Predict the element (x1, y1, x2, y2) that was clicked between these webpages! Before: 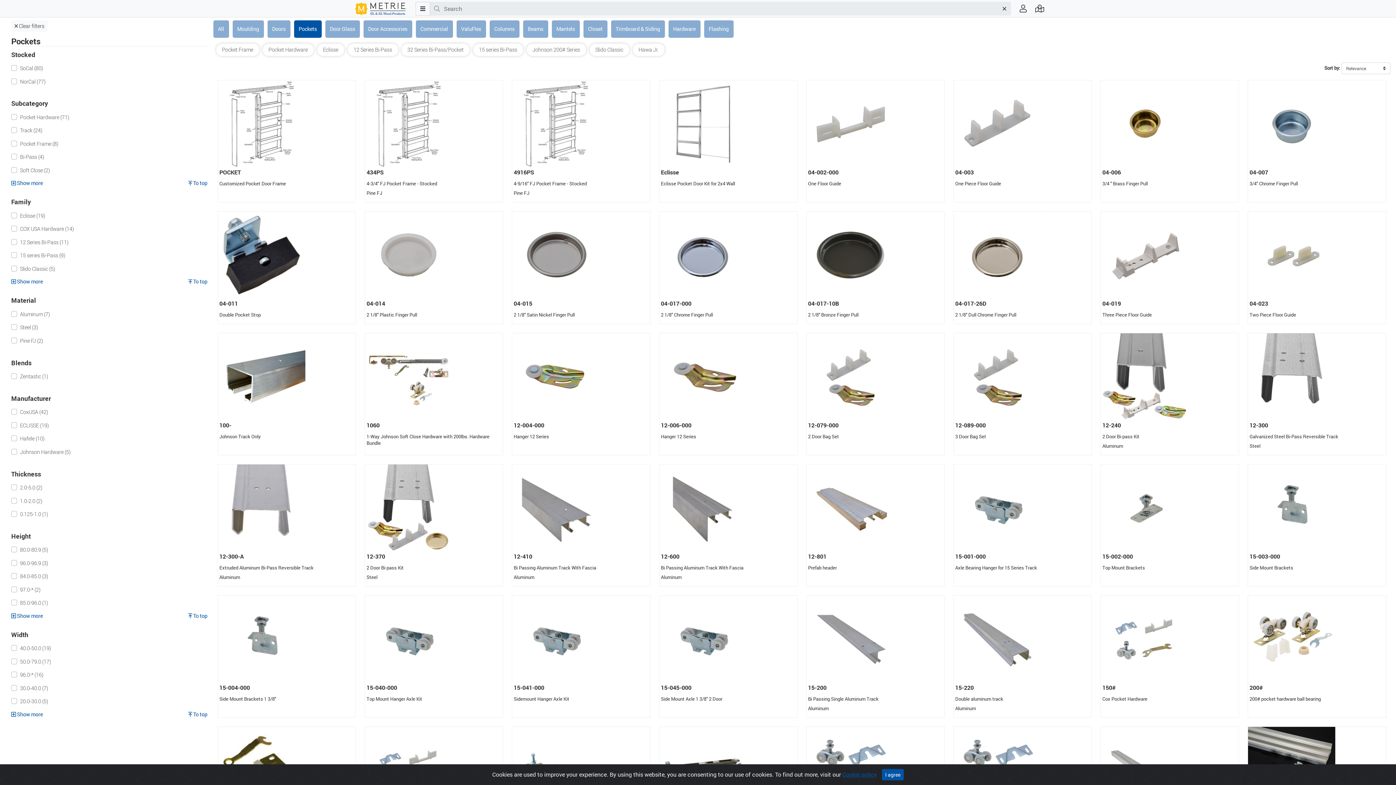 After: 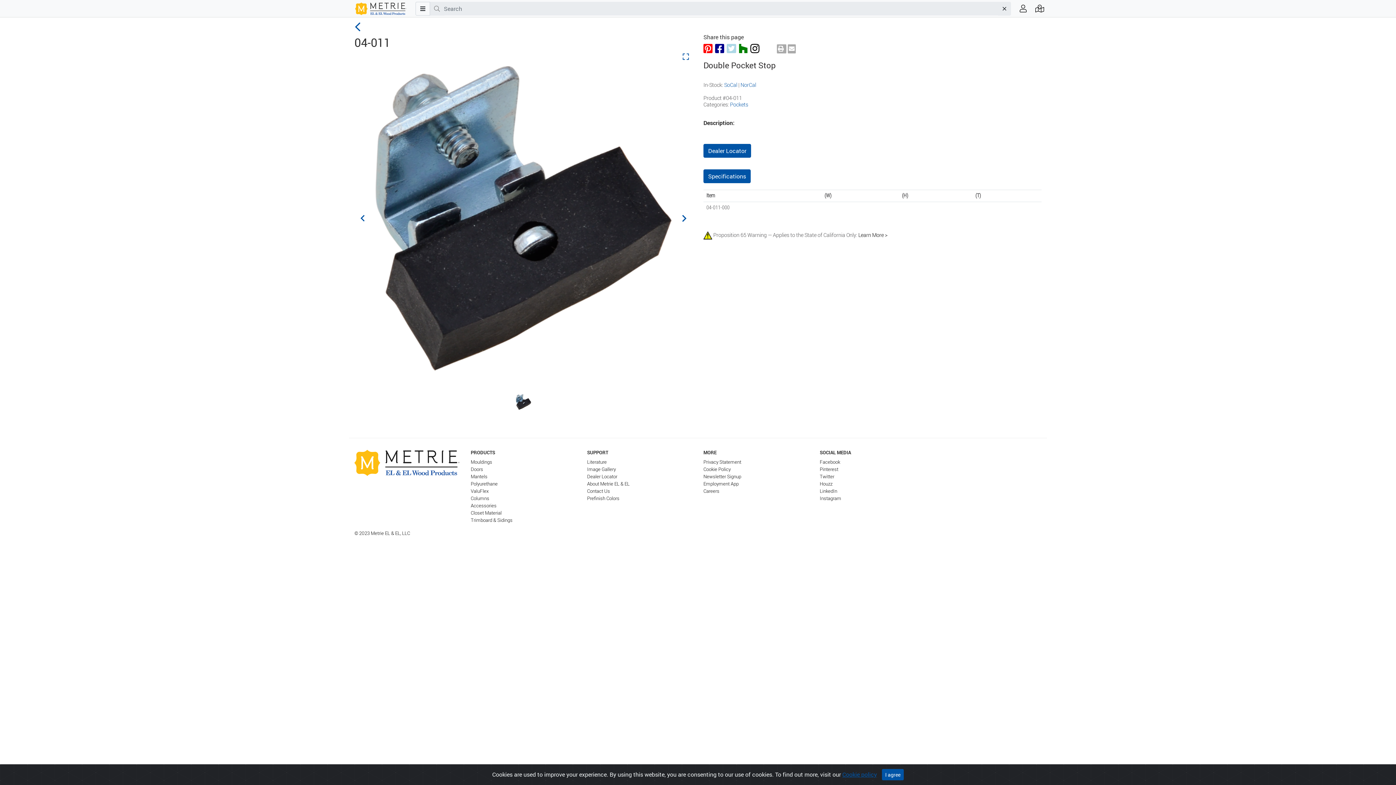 Action: bbox: (219, 299, 238, 307) label: 04-011